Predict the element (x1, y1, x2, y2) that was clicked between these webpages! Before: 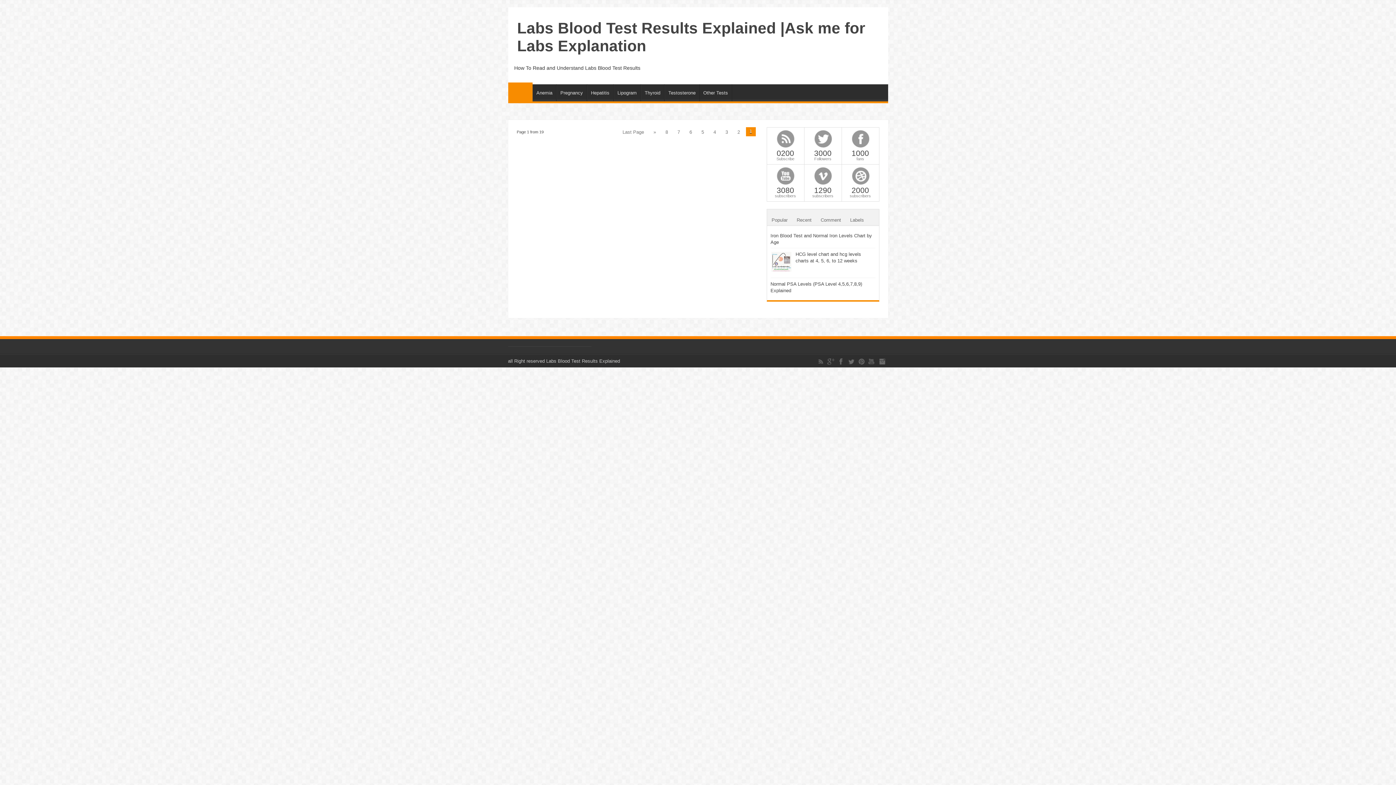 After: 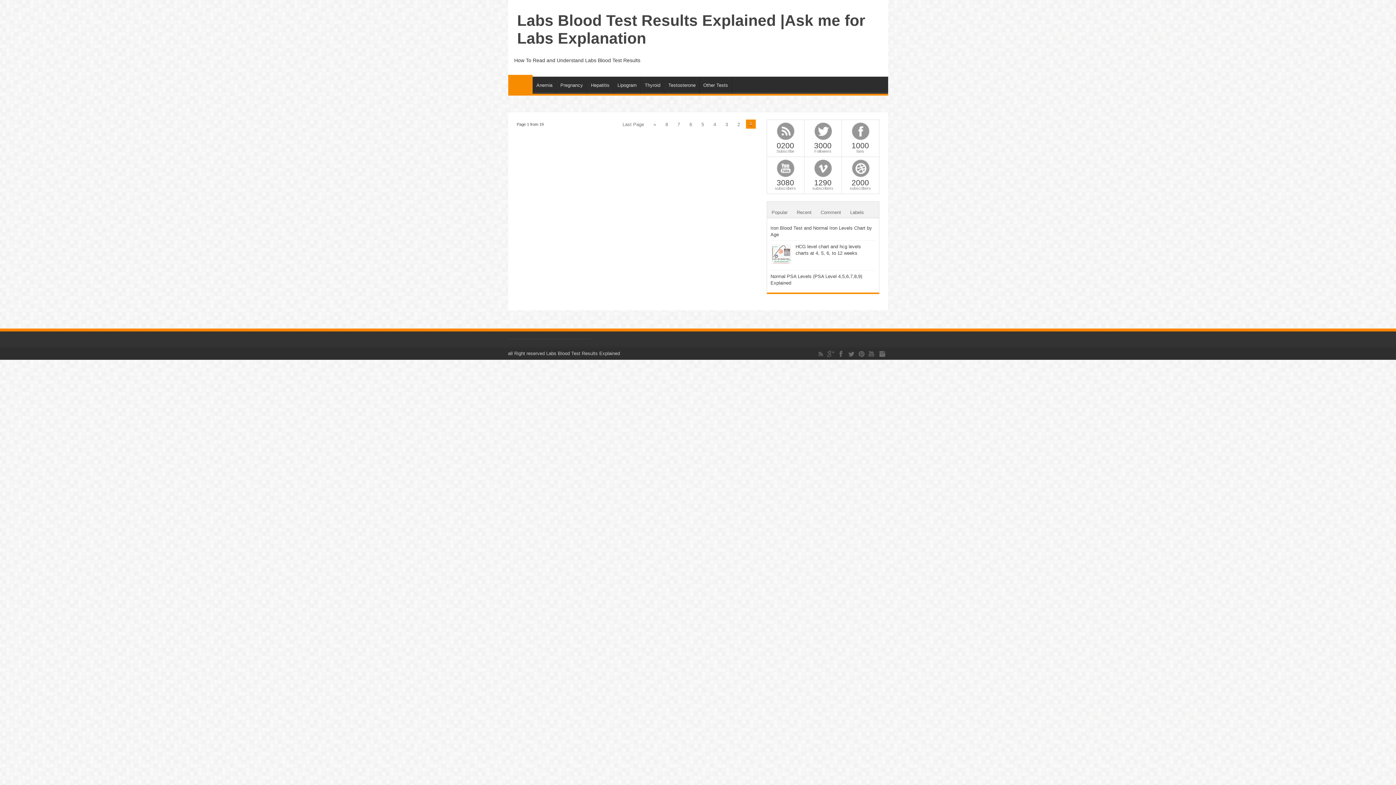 Action: label: Popular bbox: (768, 212, 791, 226)